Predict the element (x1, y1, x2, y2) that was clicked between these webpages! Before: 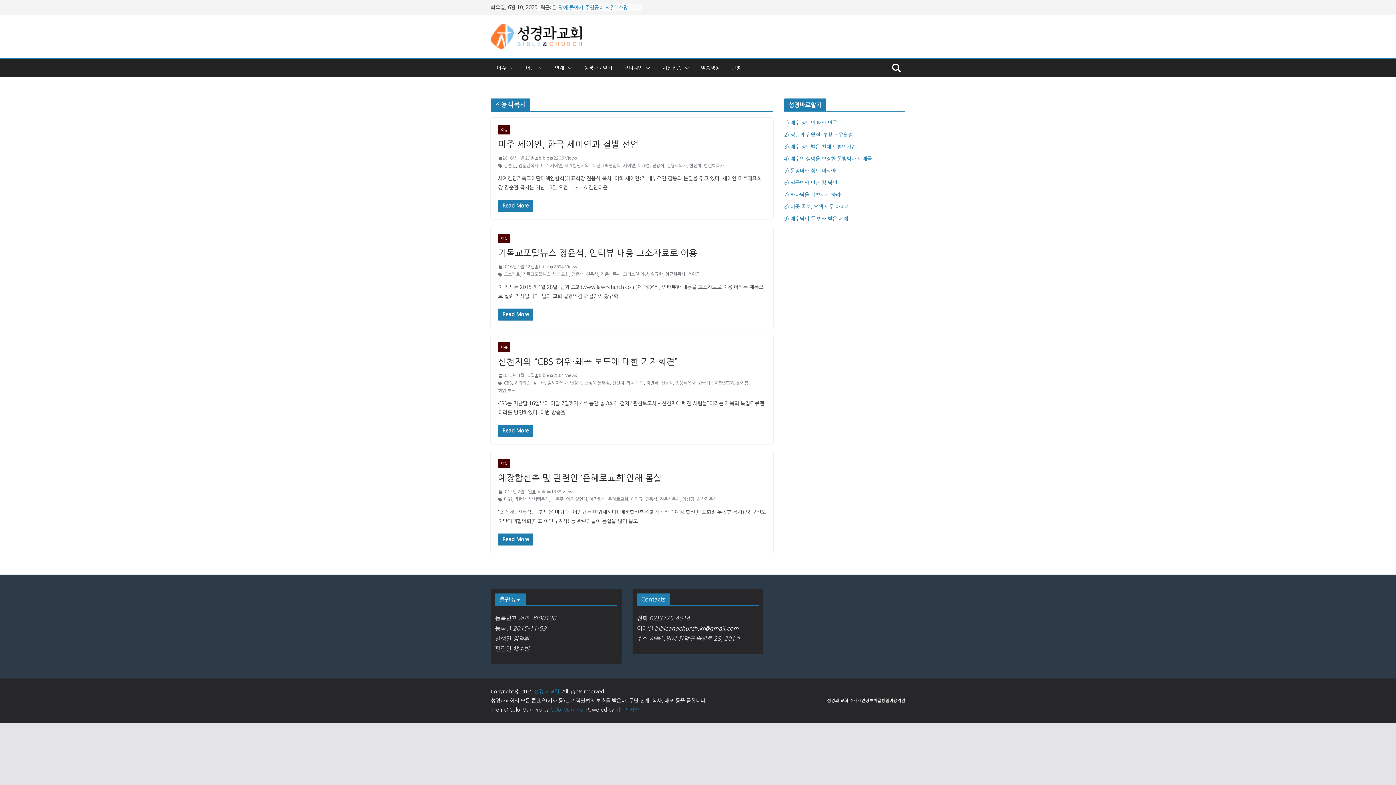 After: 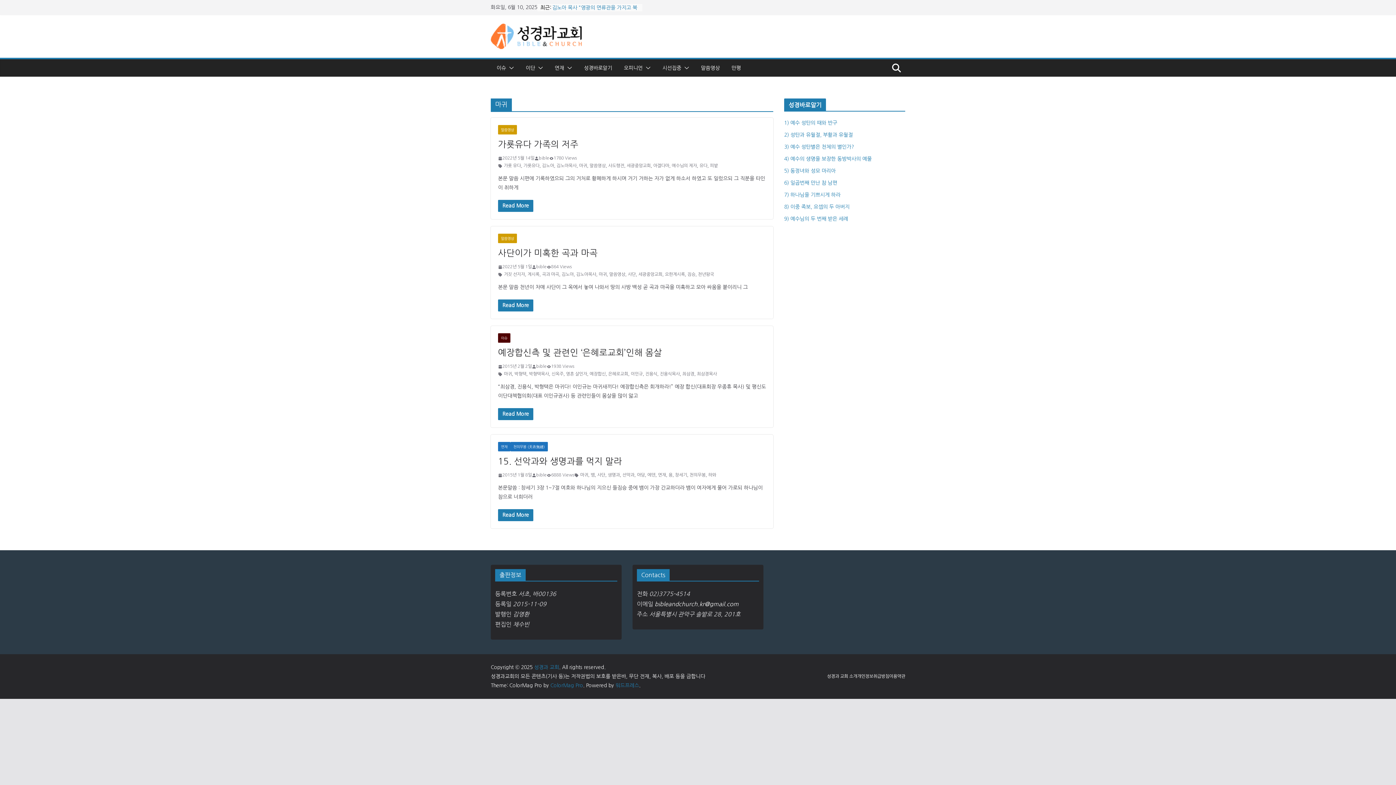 Action: label: 마귀 bbox: (504, 496, 512, 503)